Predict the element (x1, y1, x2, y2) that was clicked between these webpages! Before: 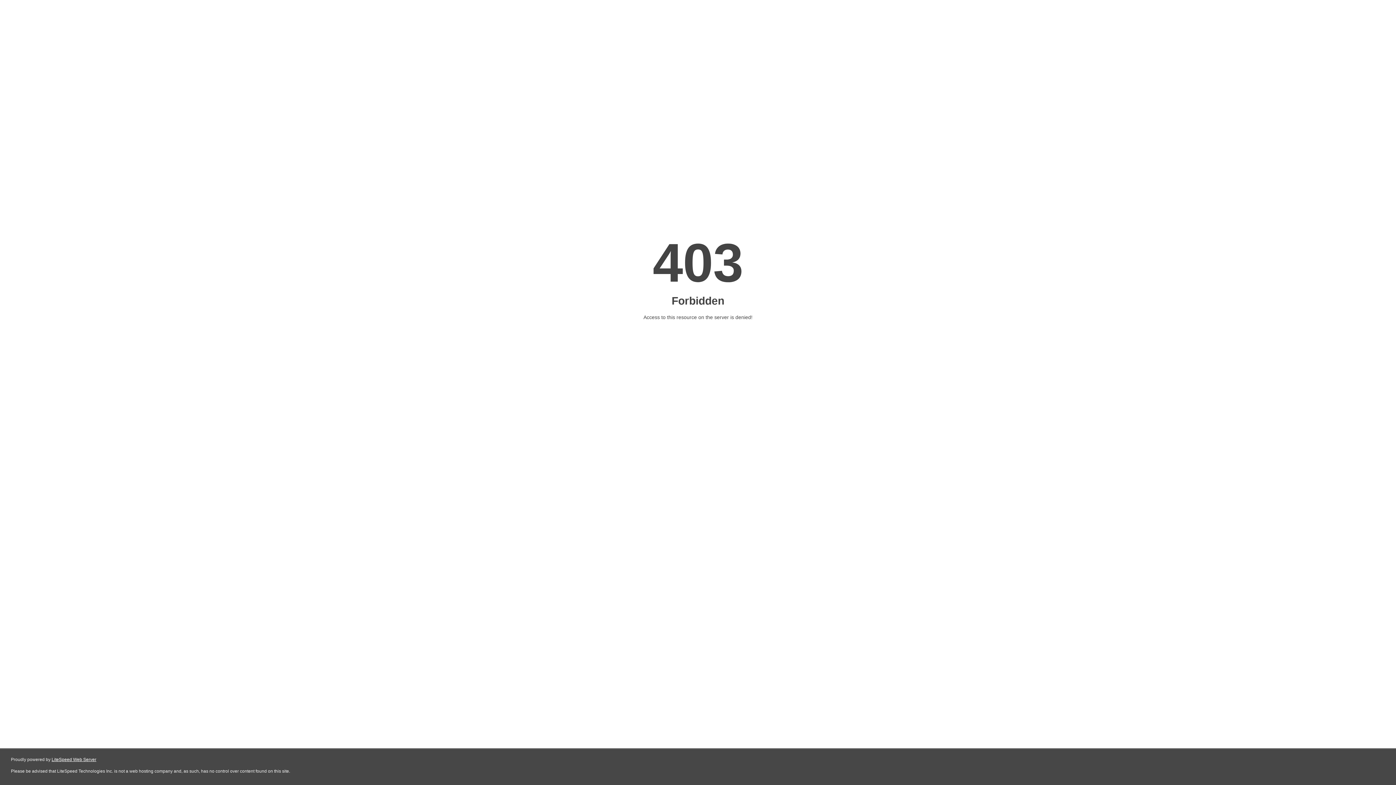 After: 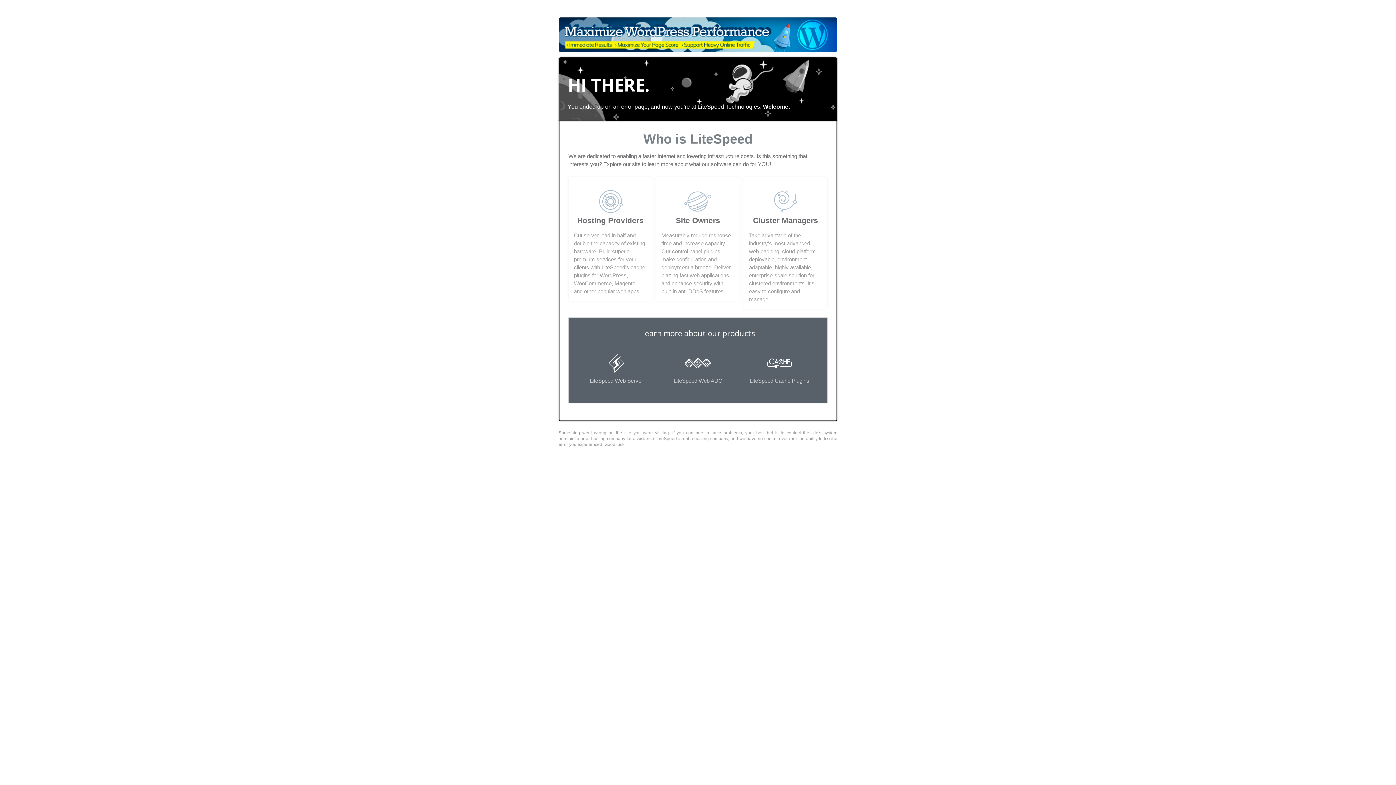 Action: label: LiteSpeed Web Server bbox: (51, 757, 96, 762)